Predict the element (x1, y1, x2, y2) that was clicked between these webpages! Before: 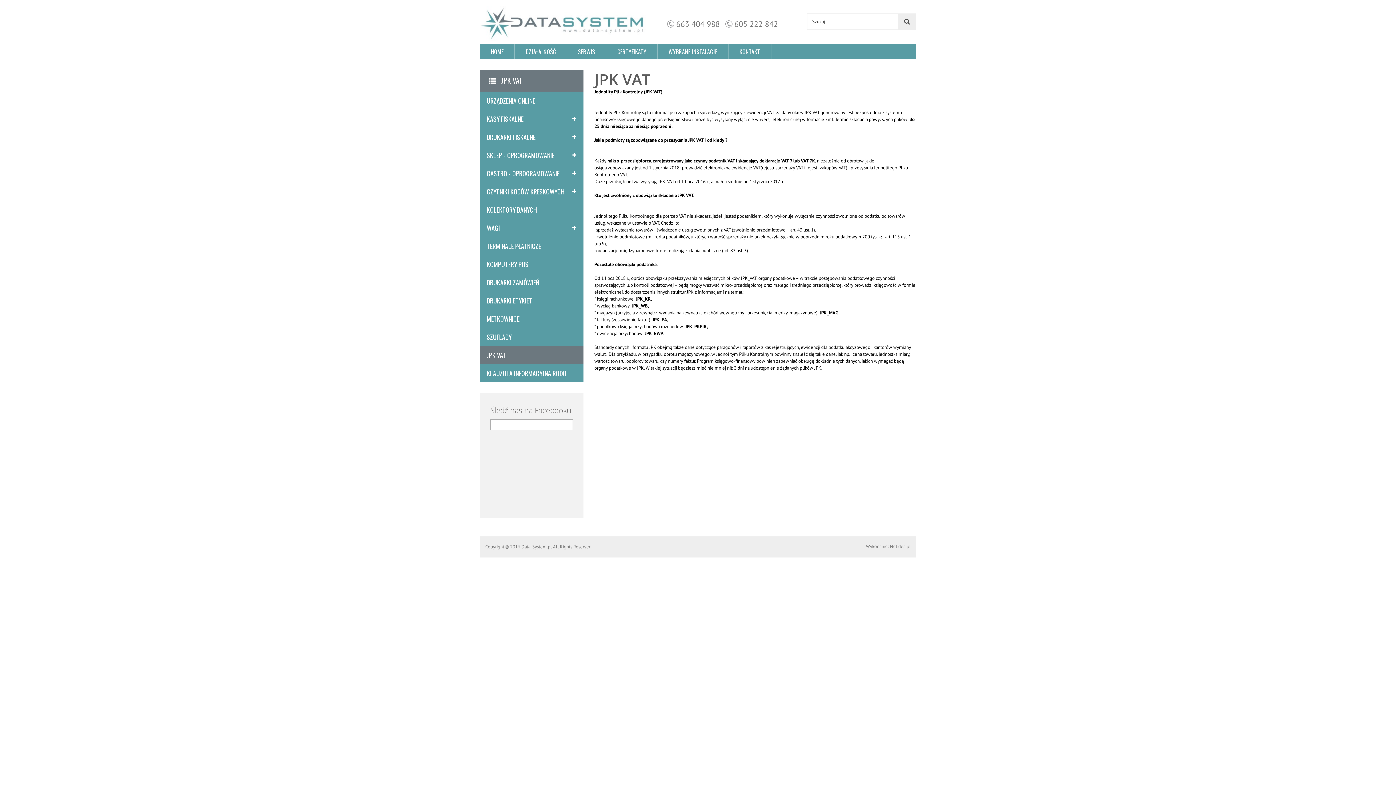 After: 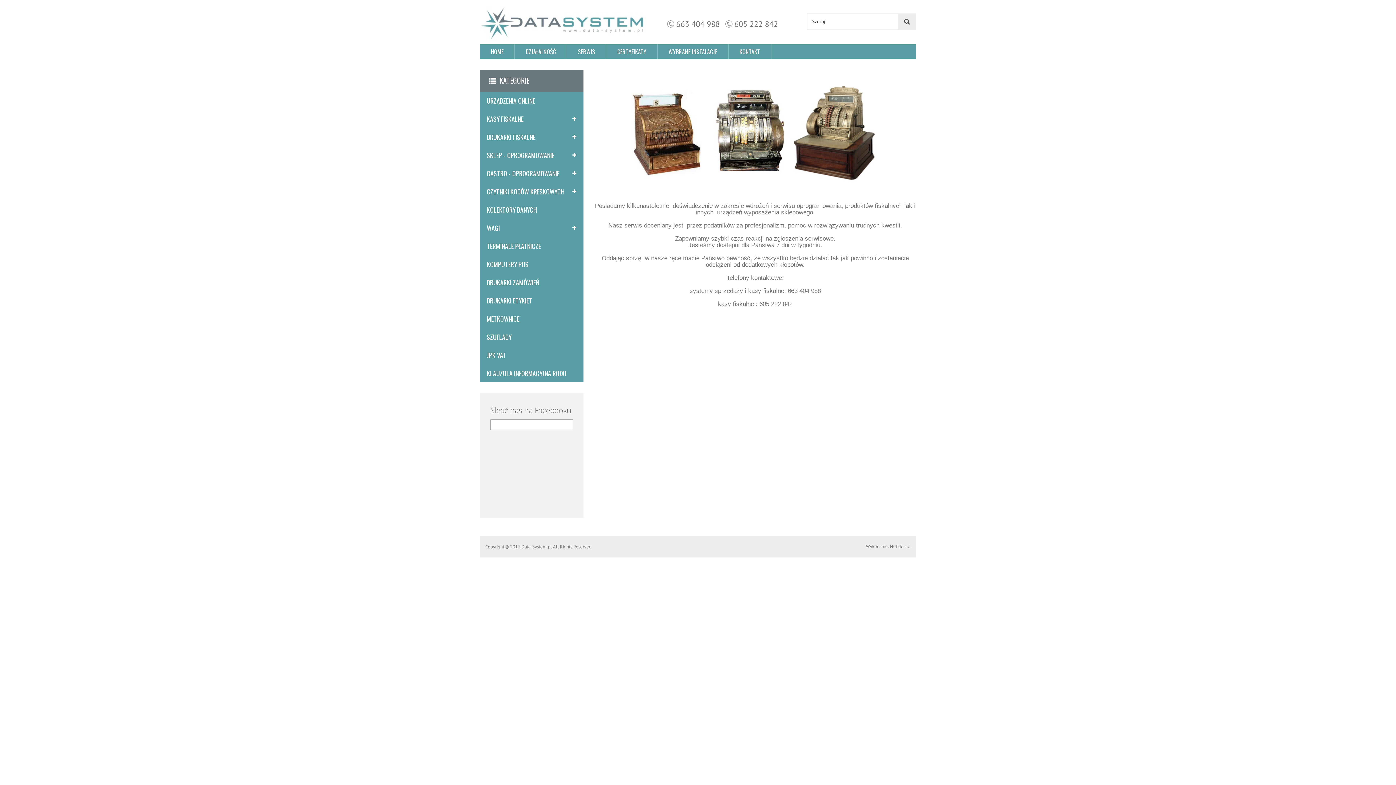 Action: bbox: (578, 44, 595, 58) label: SERWIS